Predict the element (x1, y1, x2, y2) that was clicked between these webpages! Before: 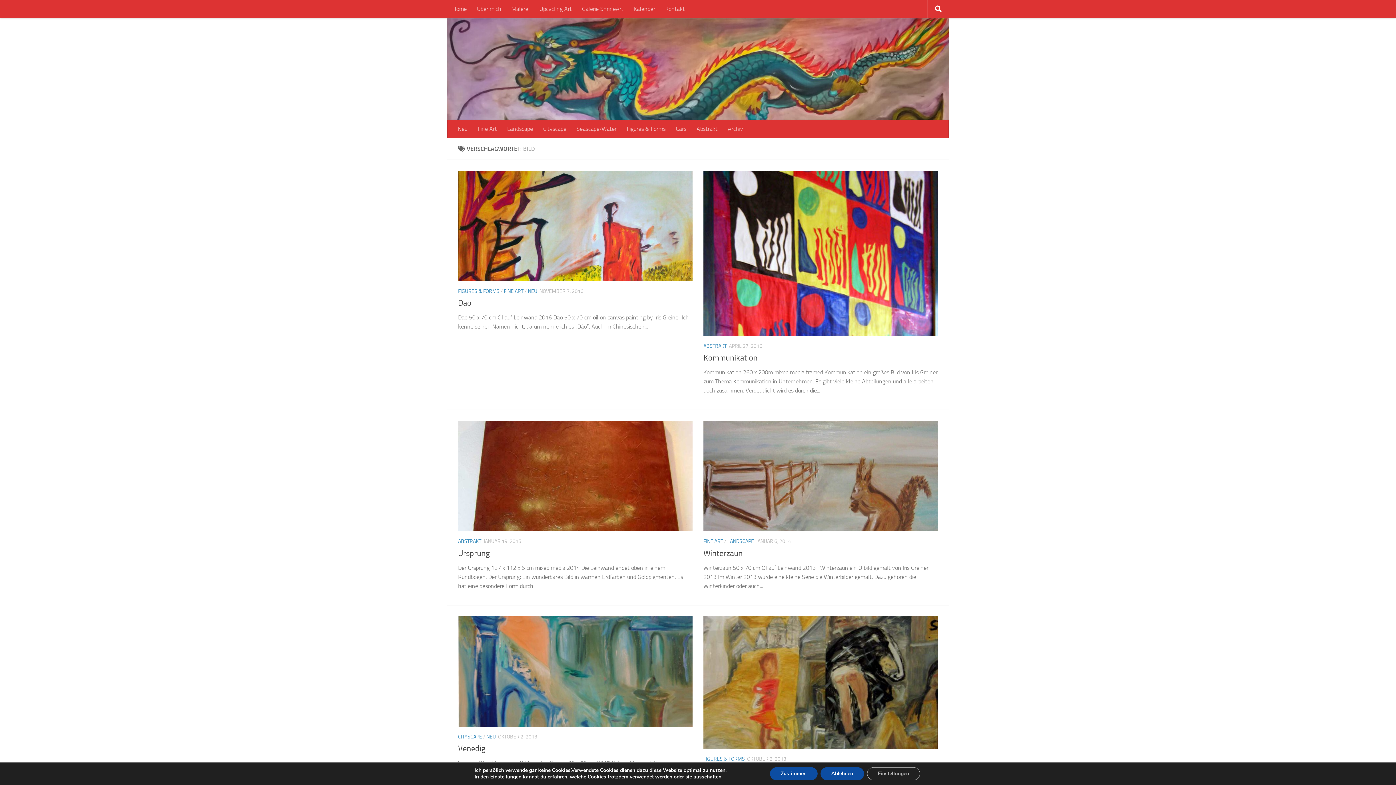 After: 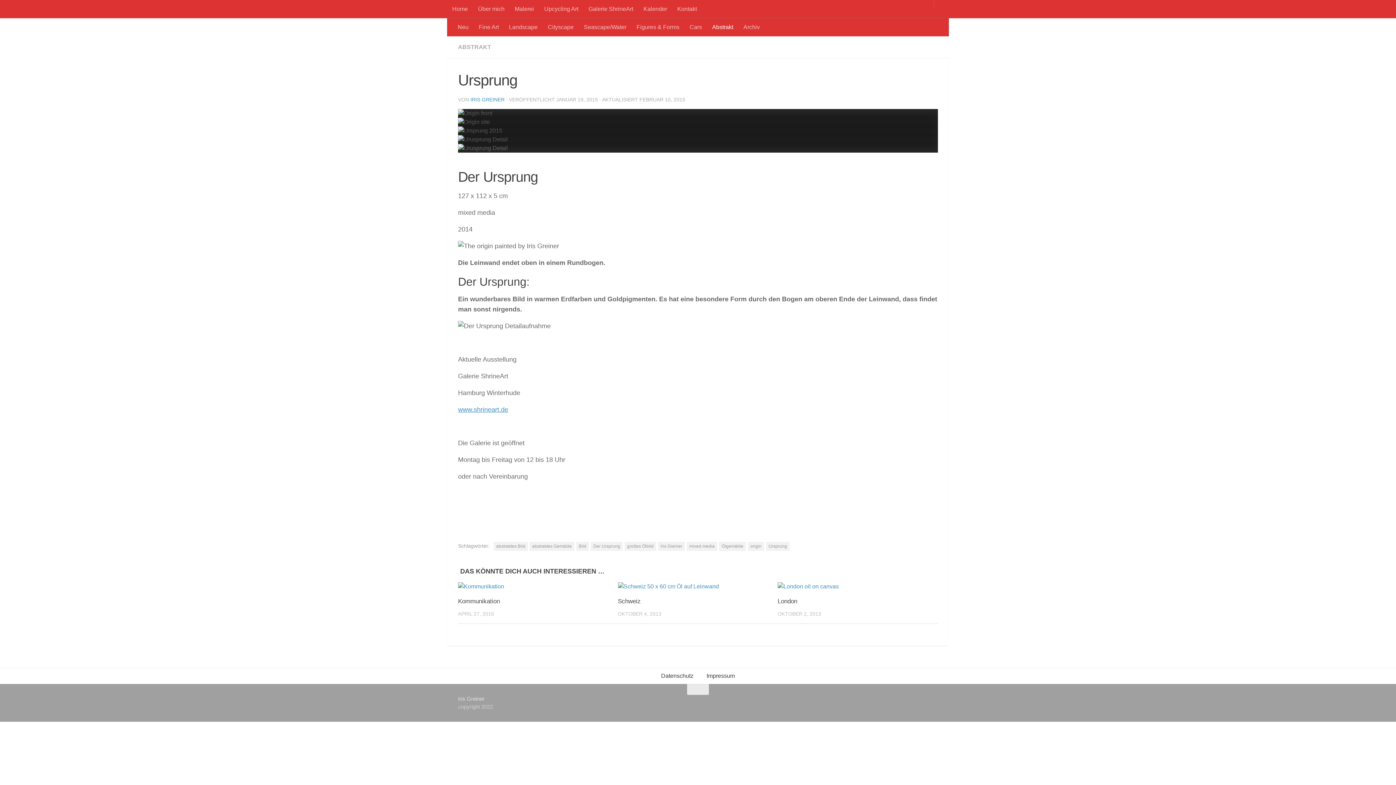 Action: bbox: (458, 421, 692, 531)